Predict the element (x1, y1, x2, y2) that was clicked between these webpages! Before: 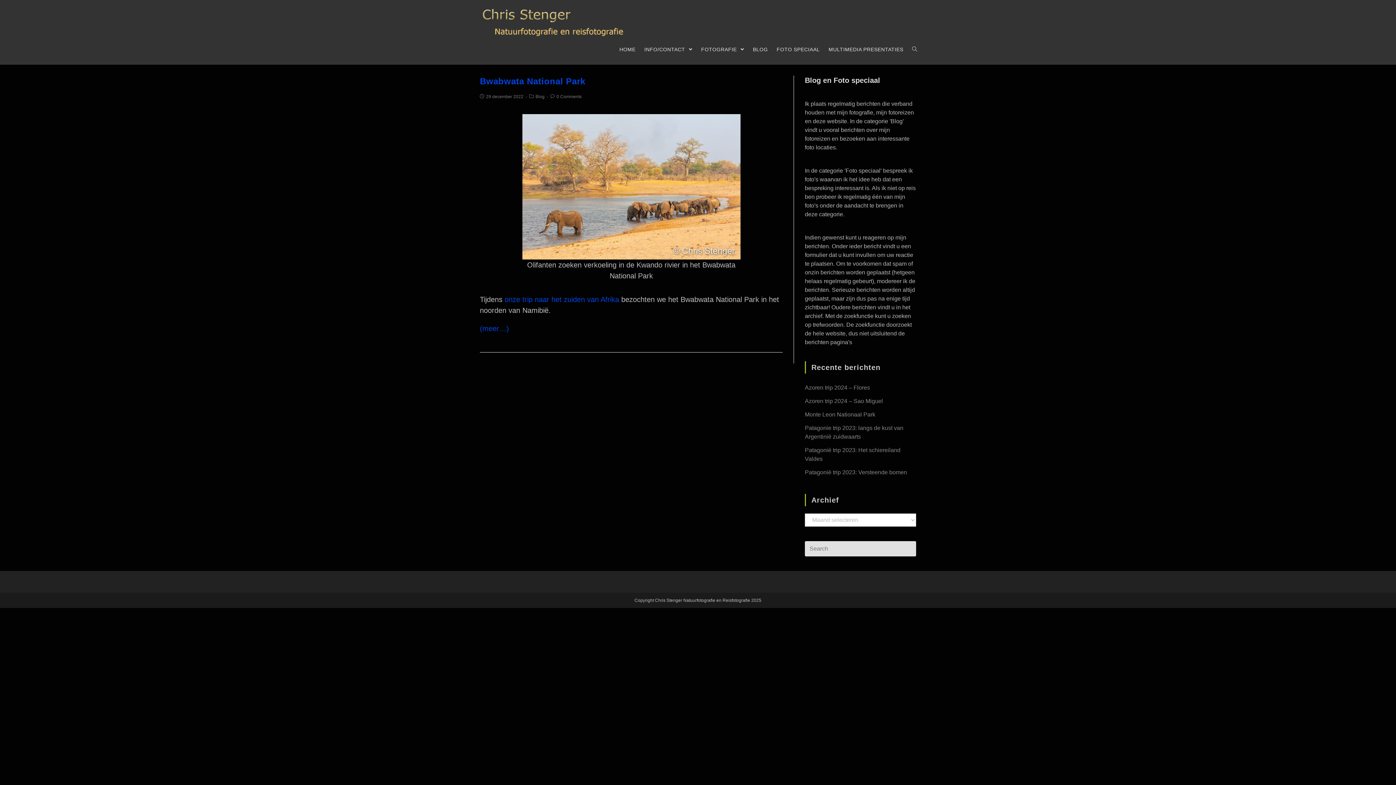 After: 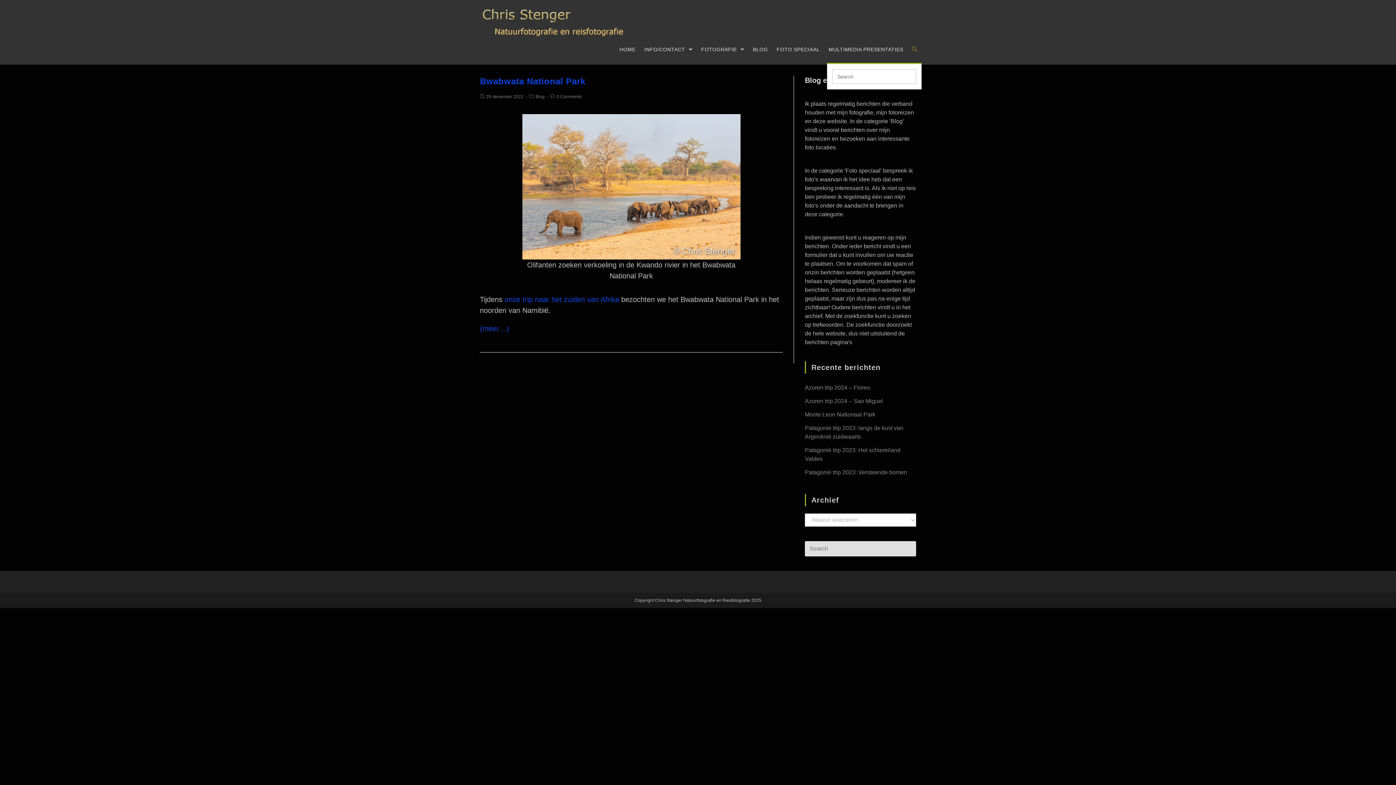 Action: bbox: (908, 36, 921, 62)